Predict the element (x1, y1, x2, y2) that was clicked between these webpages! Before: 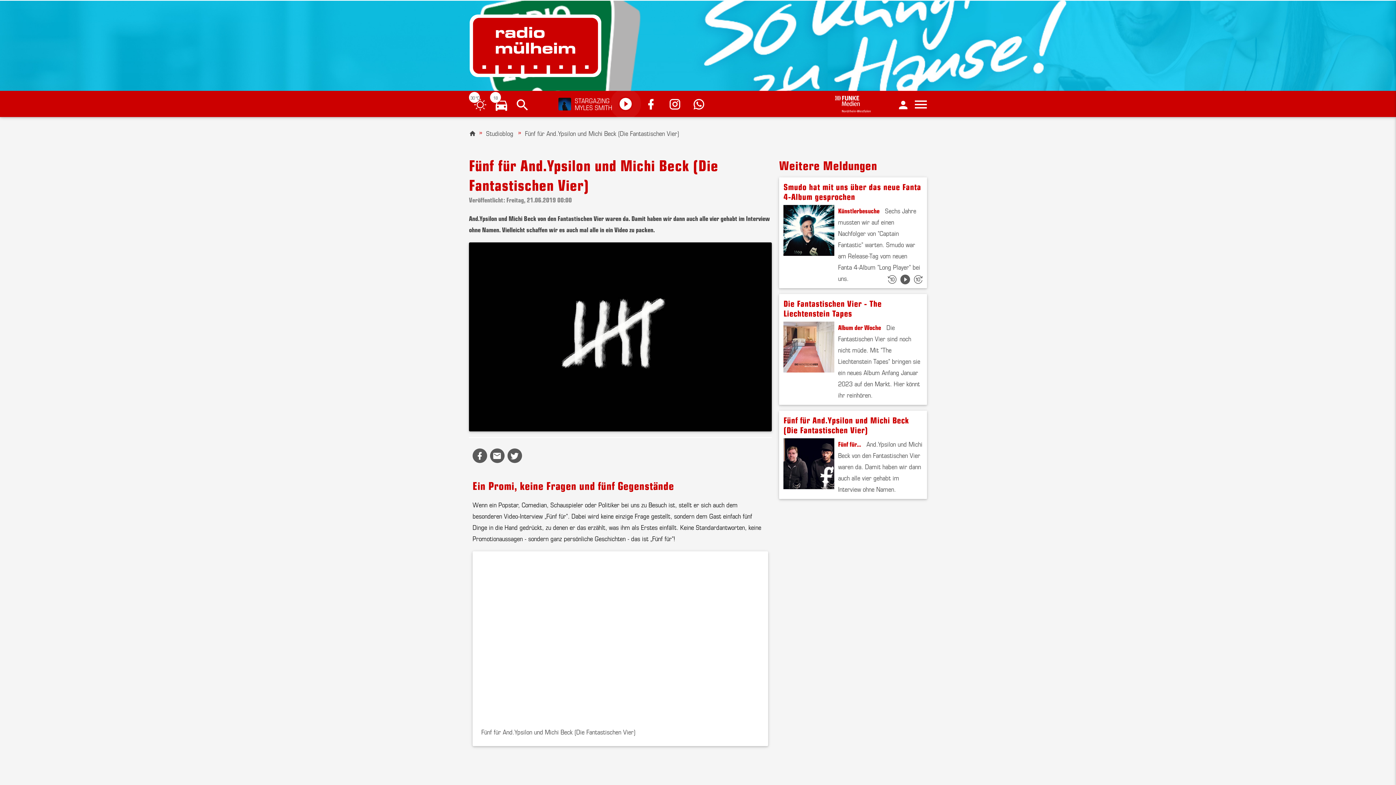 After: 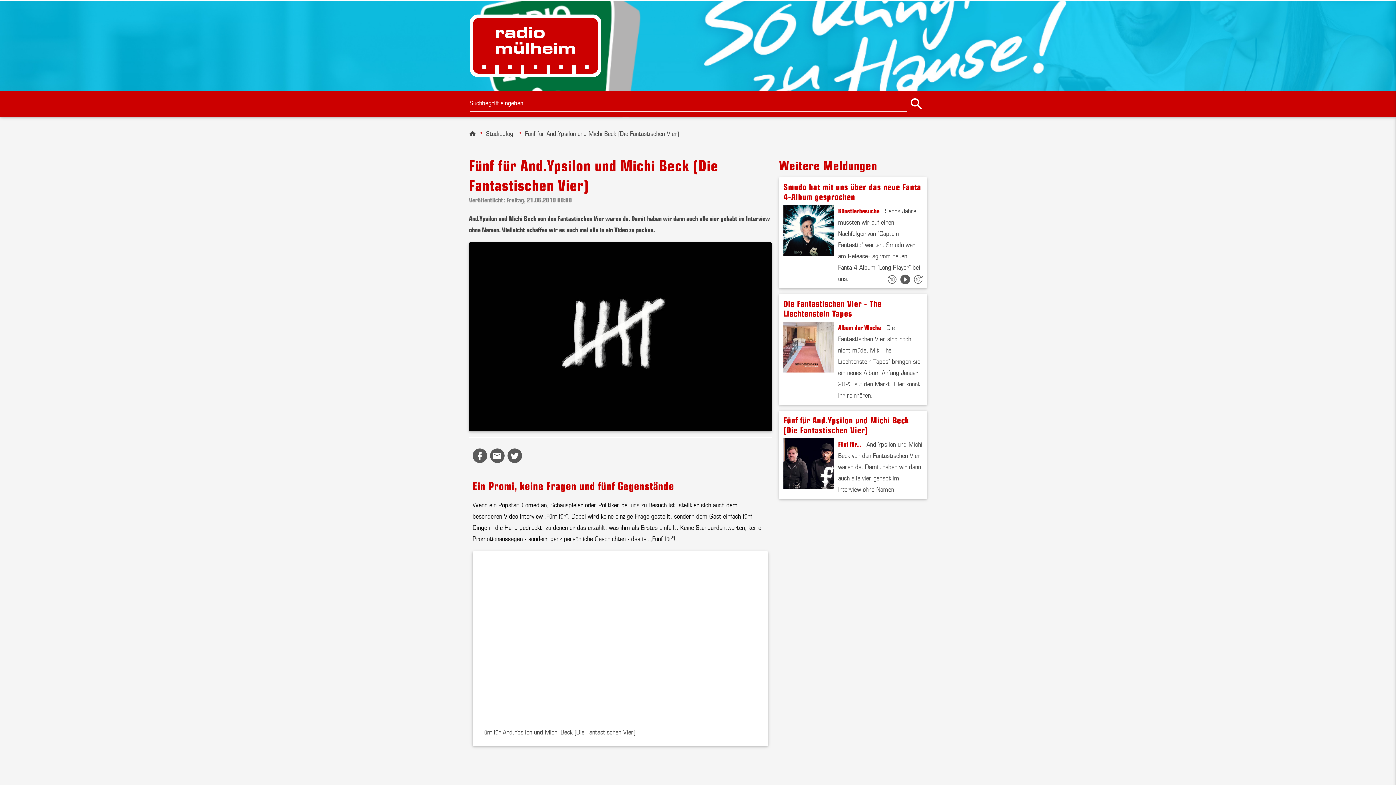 Action: bbox: (514, 97, 530, 112)